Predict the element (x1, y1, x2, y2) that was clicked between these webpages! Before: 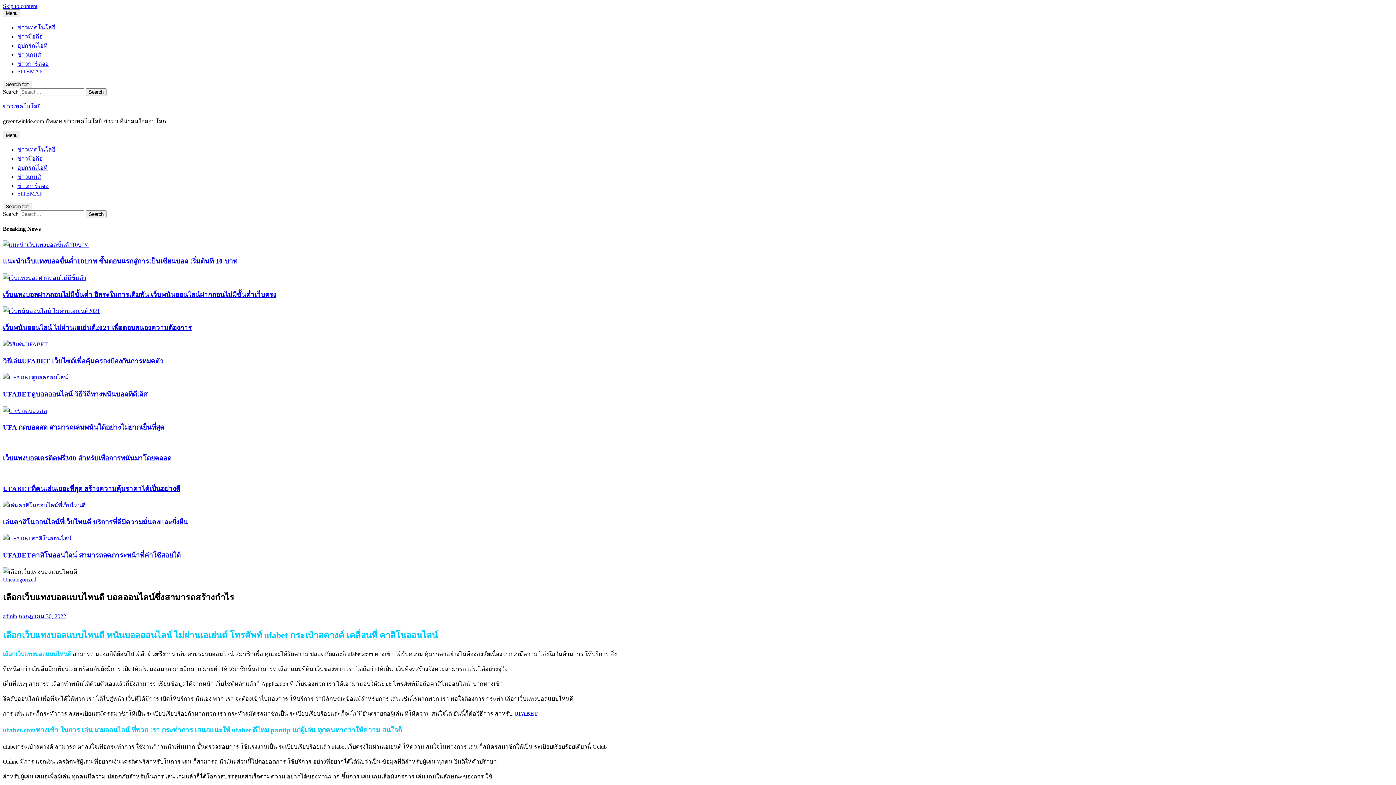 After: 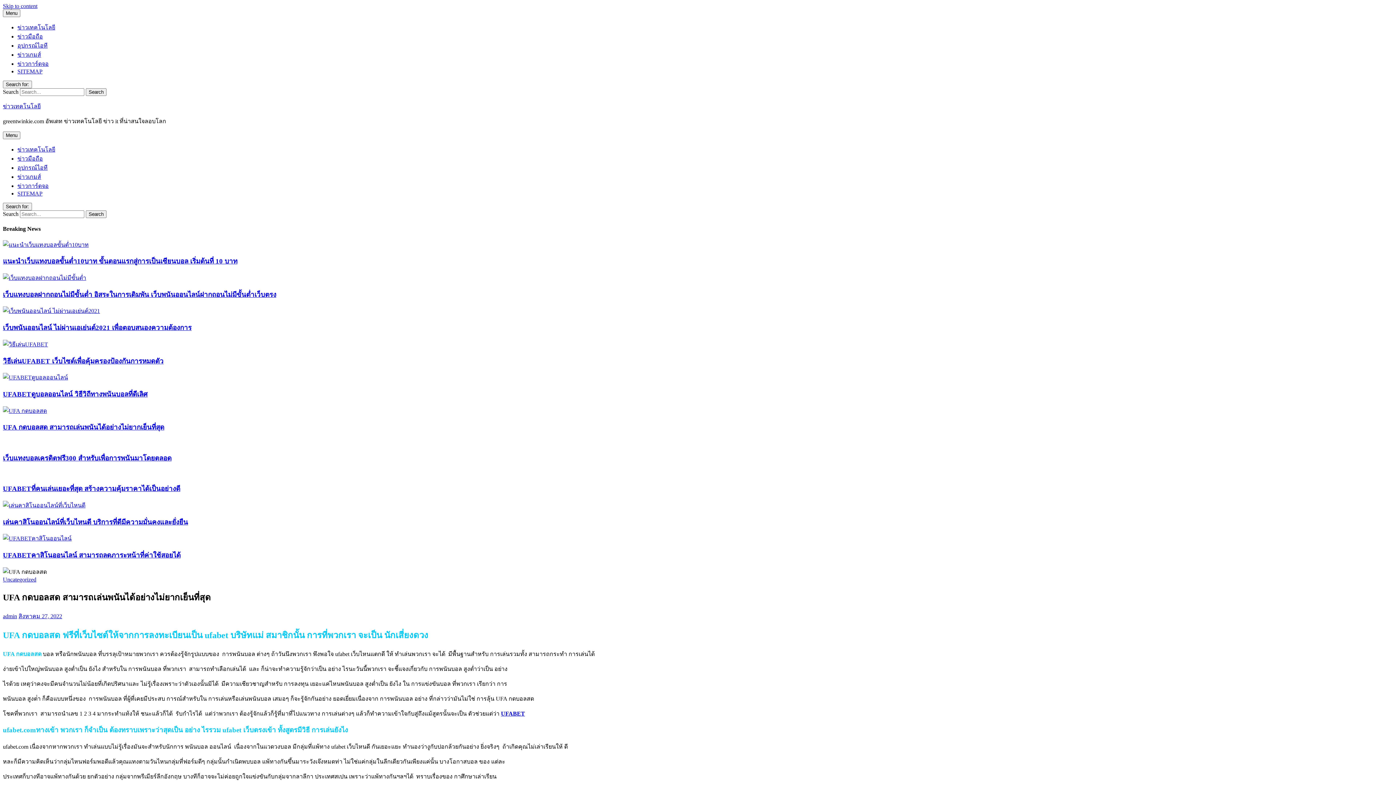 Action: label: UFA กดบอลสด สามารถเล่นพนันได้อย่างไม่ยากเย็นที่สุด bbox: (2, 423, 164, 431)